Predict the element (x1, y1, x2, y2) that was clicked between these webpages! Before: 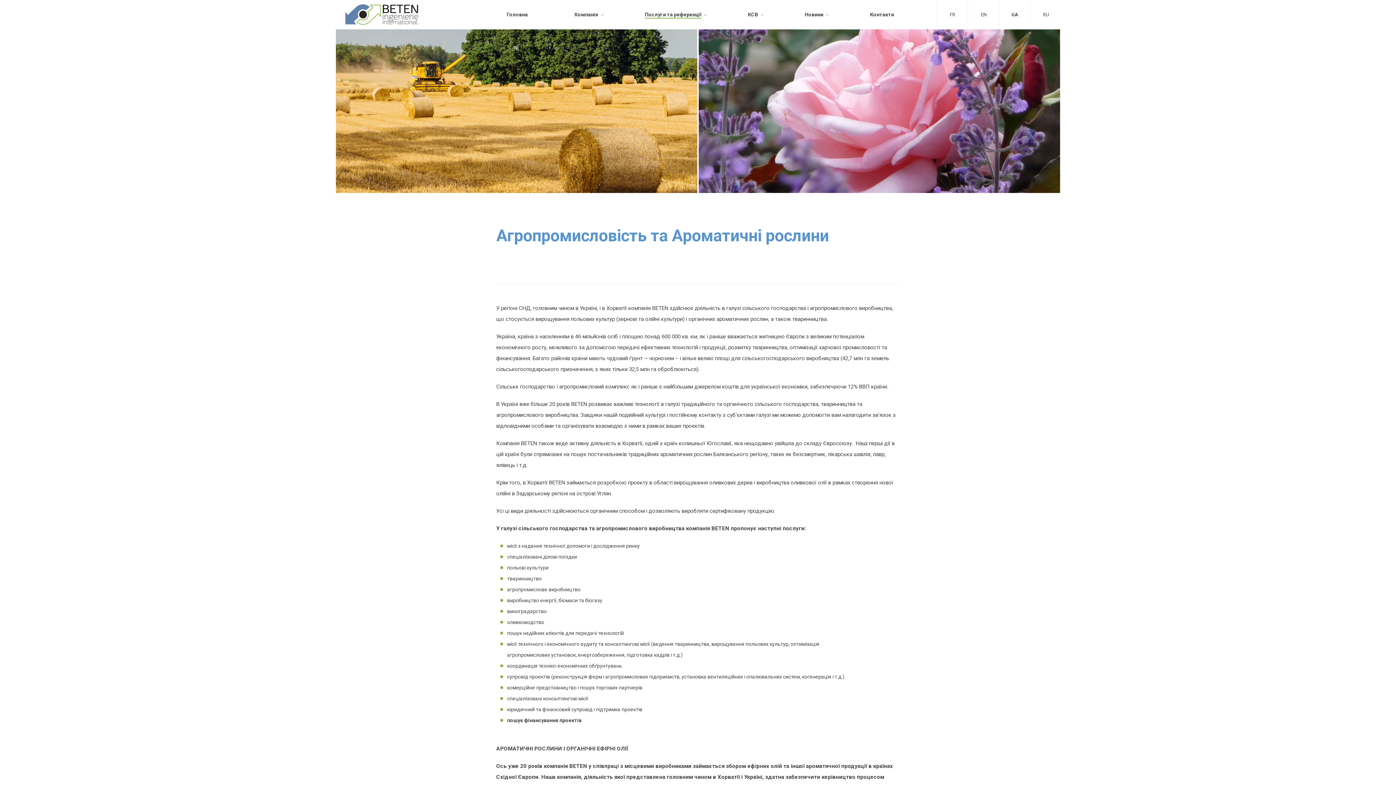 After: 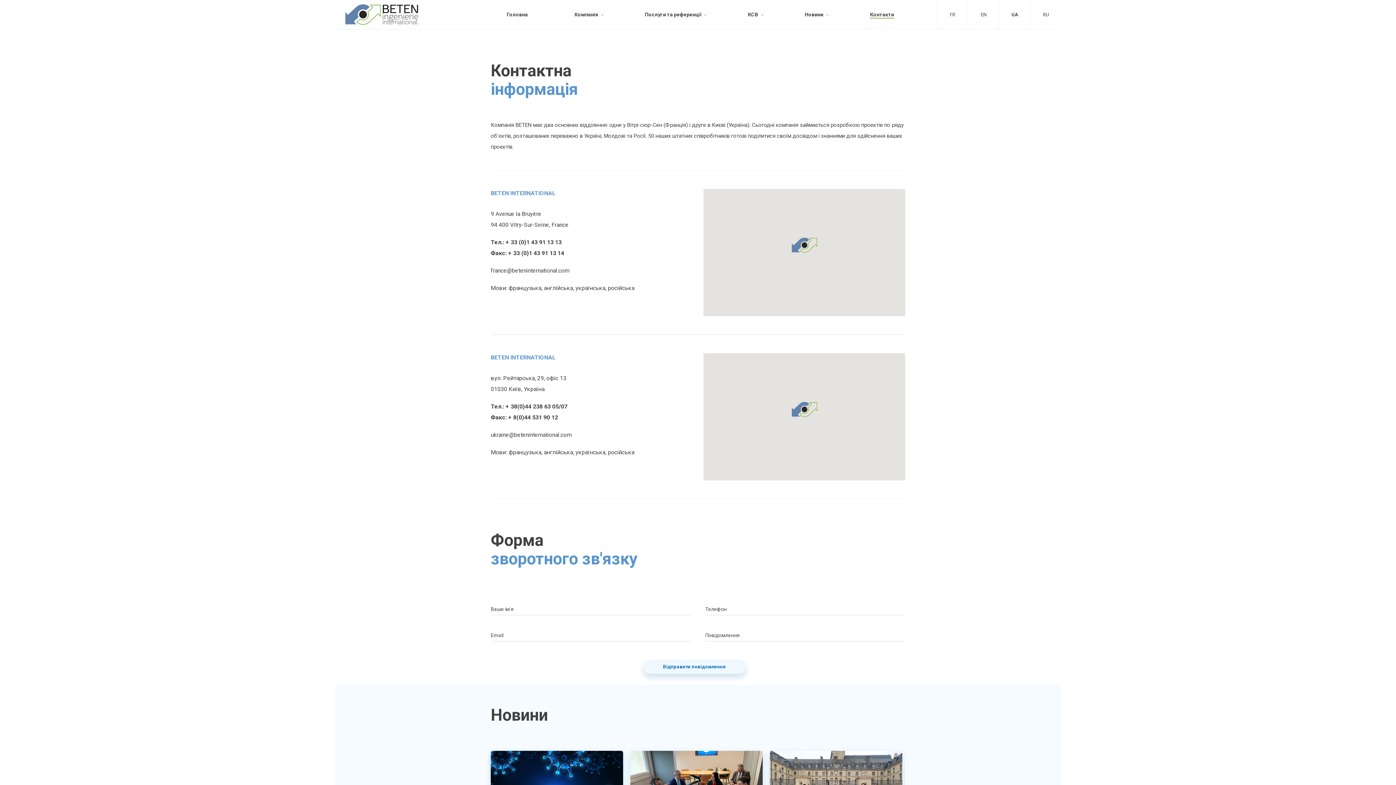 Action: label: Контакти bbox: (870, 11, 894, 17)